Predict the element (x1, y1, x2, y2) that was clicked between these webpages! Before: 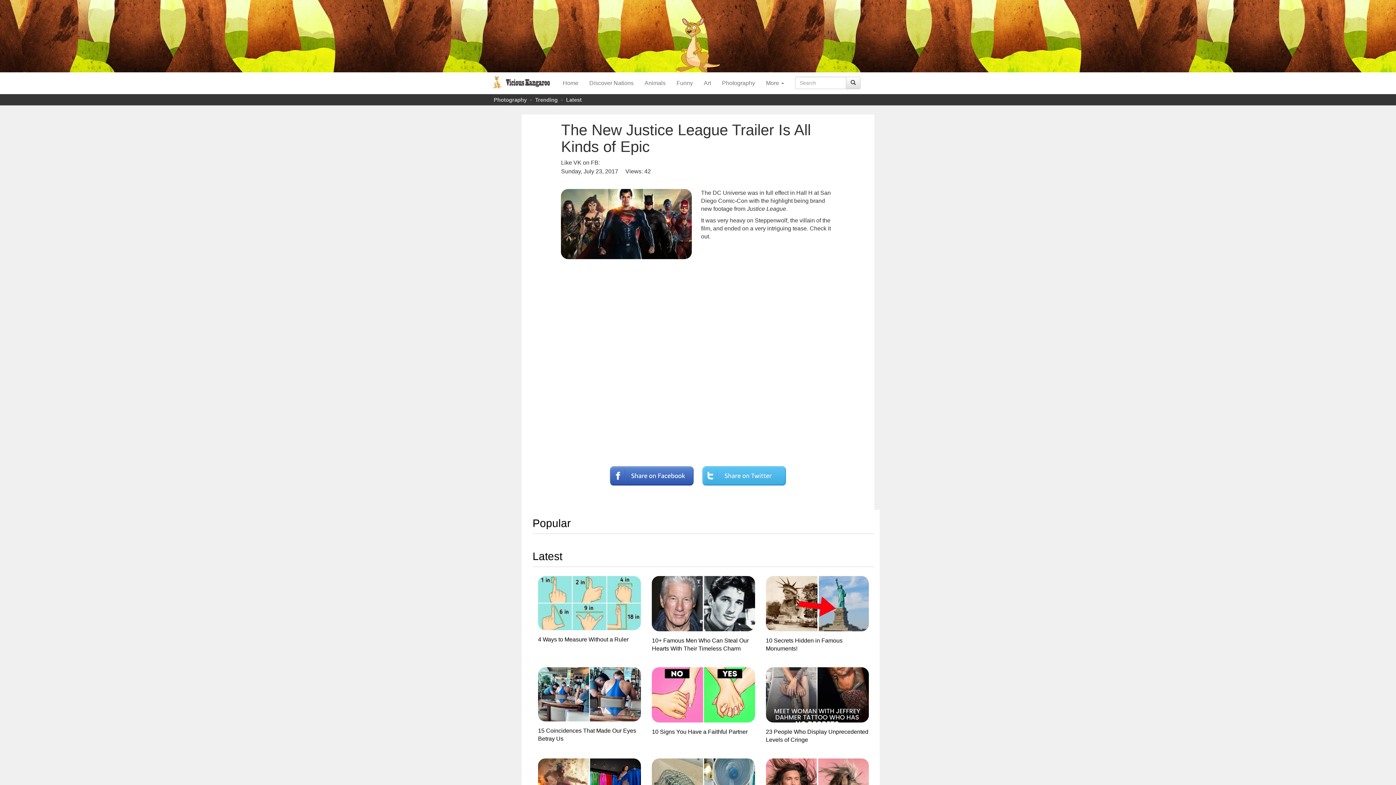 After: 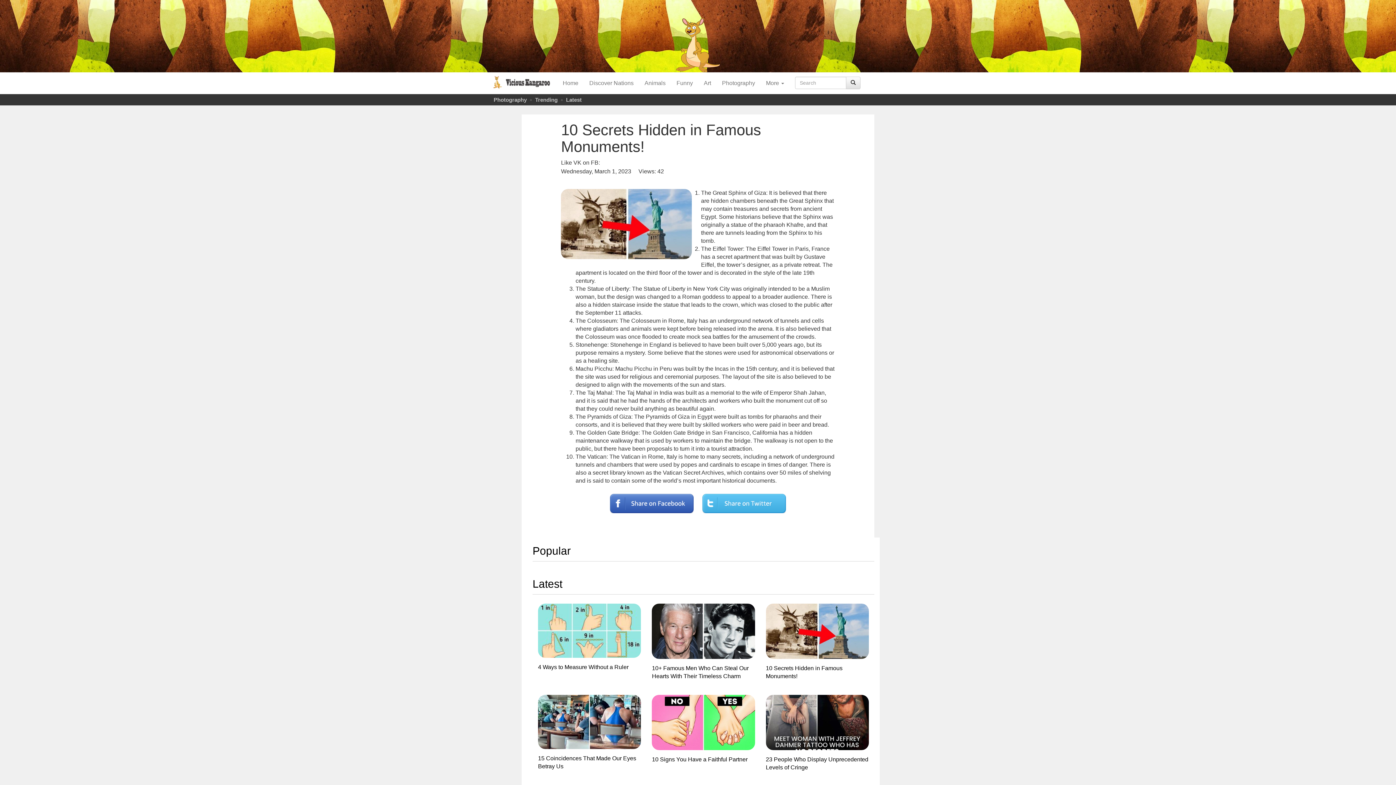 Action: label: 10 Secrets Hidden in Famous Monuments! bbox: (766, 576, 869, 662)